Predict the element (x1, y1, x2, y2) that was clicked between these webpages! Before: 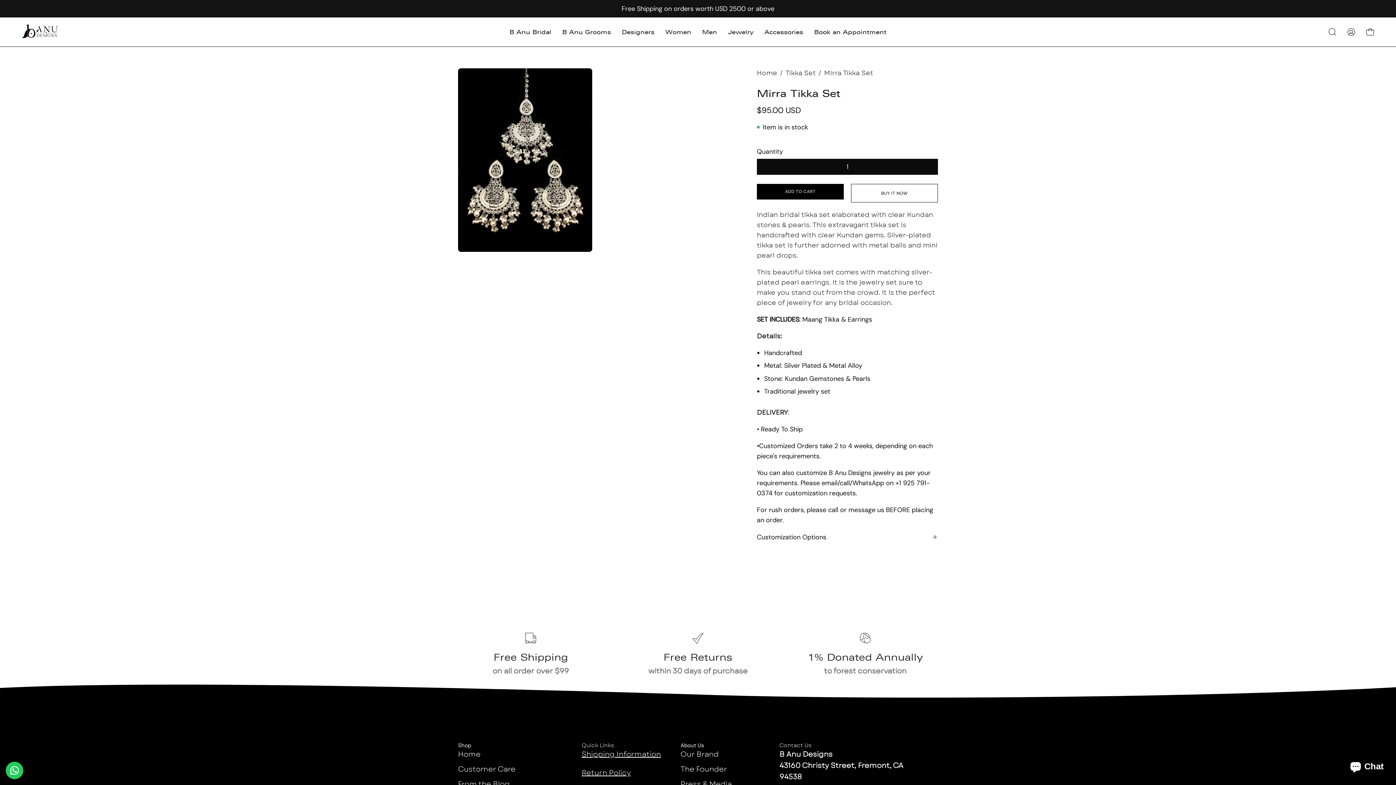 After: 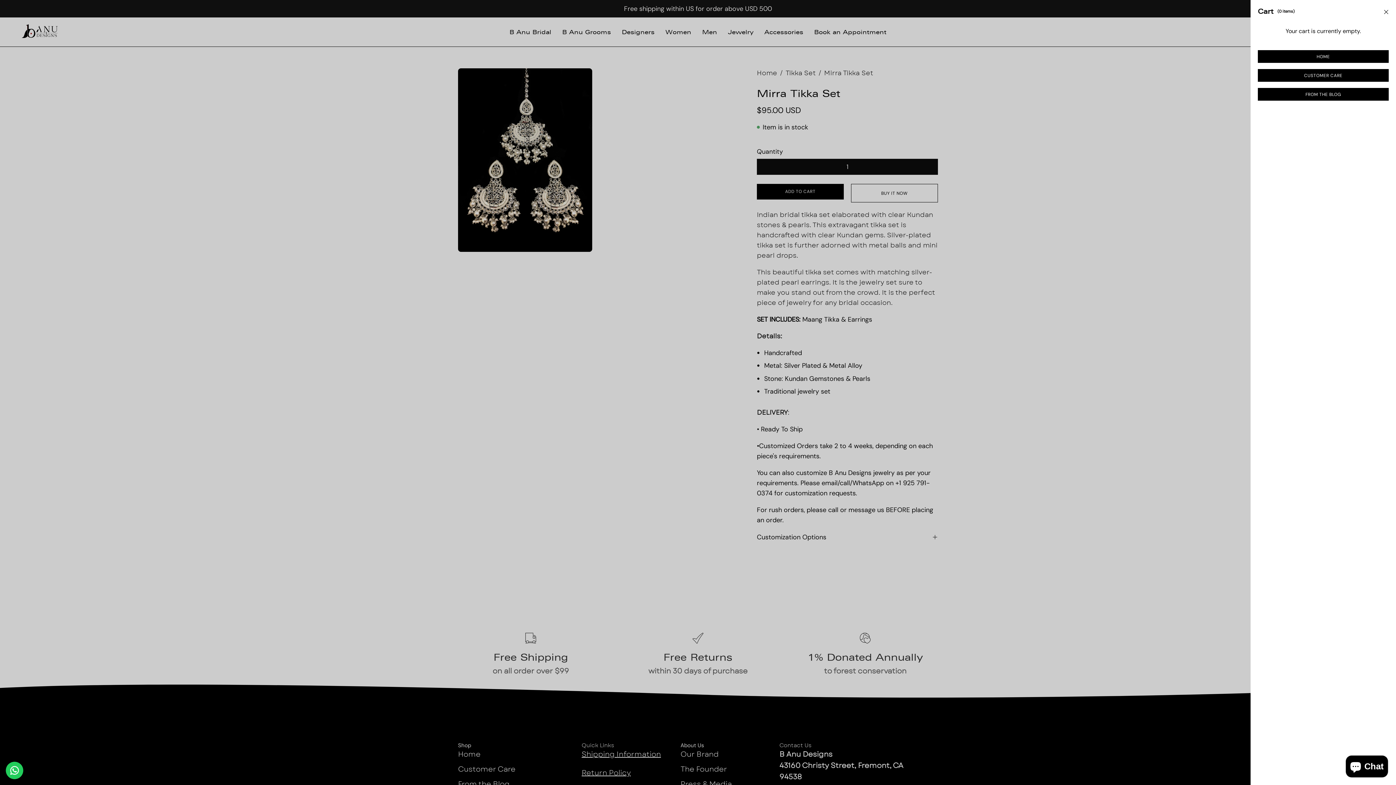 Action: label: Open cart bbox: (1362, 24, 1378, 39)